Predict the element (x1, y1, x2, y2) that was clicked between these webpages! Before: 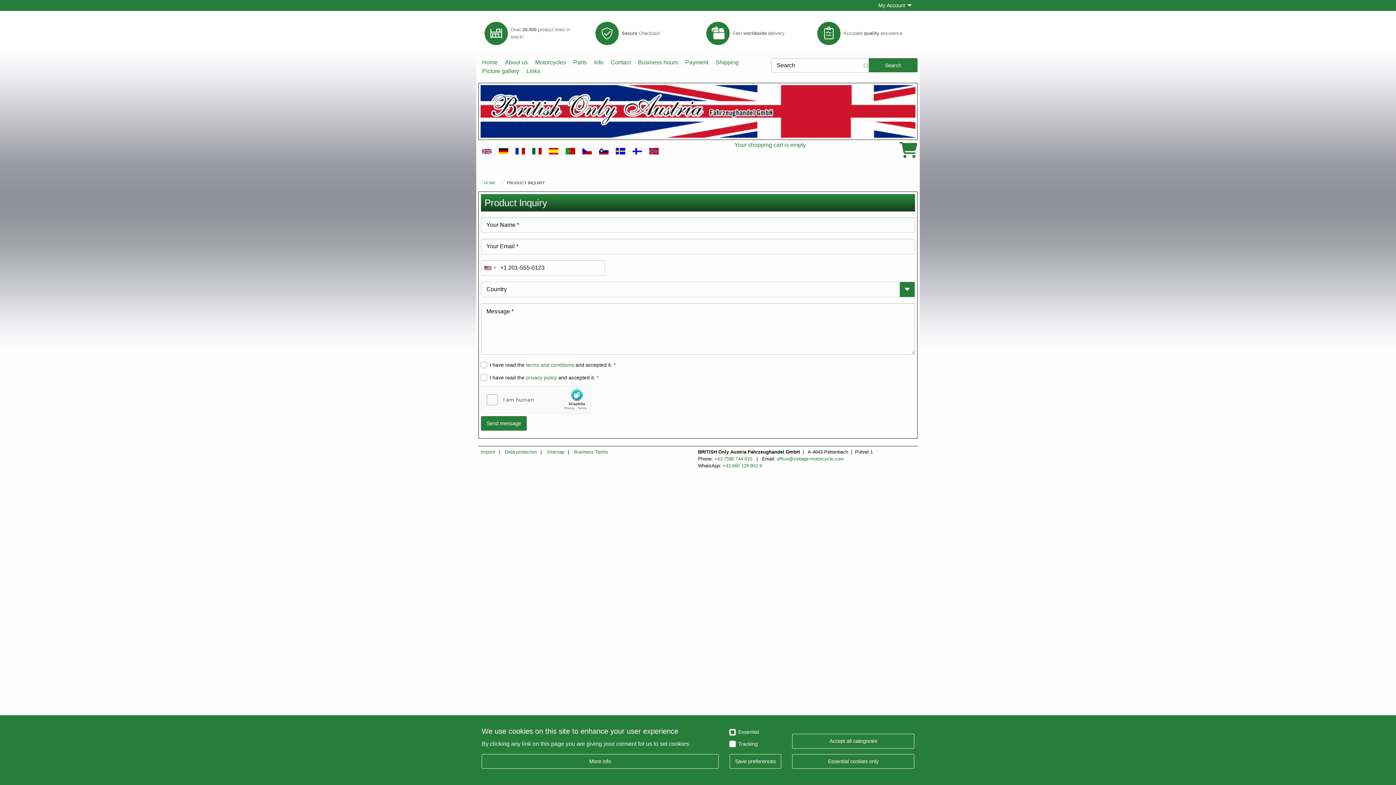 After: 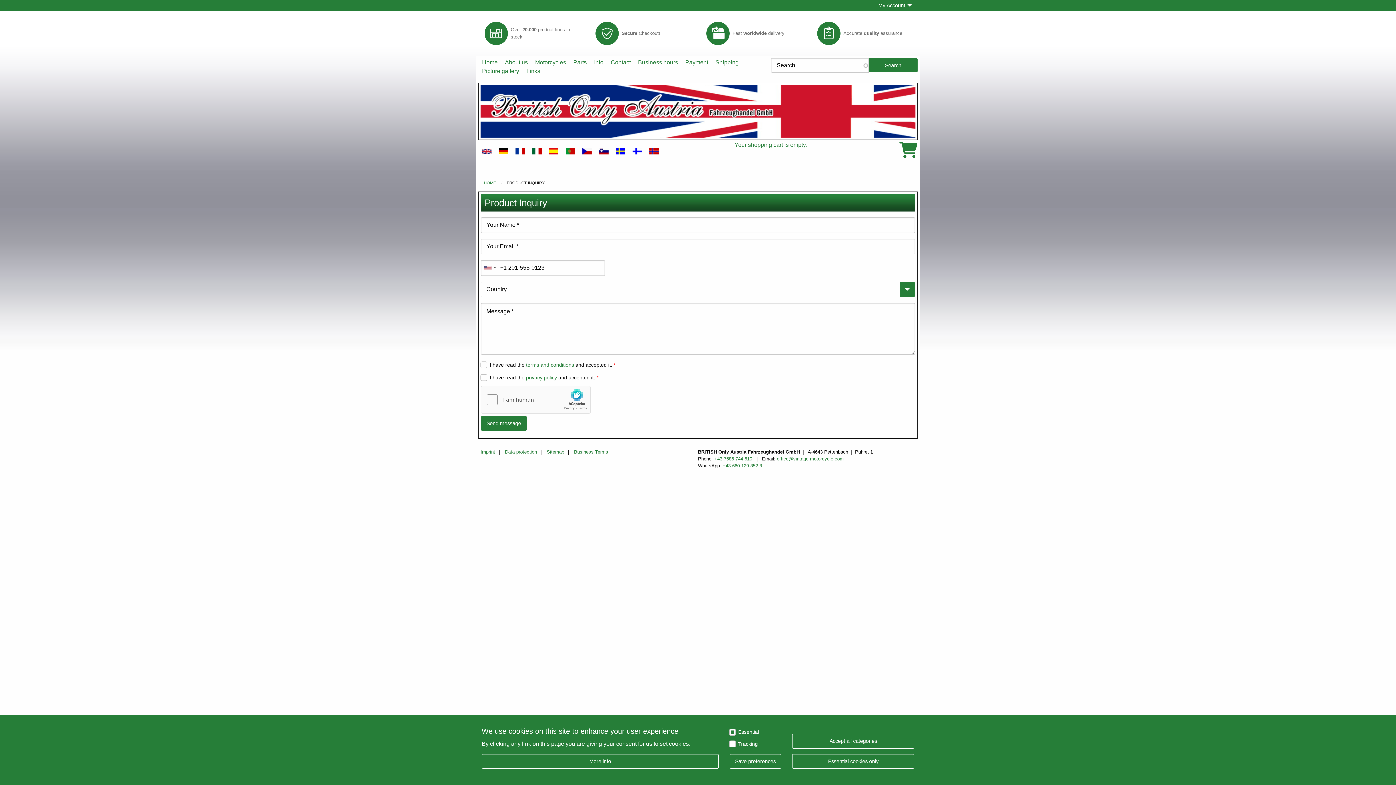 Action: bbox: (722, 463, 762, 468) label: +43 660 129 852 8